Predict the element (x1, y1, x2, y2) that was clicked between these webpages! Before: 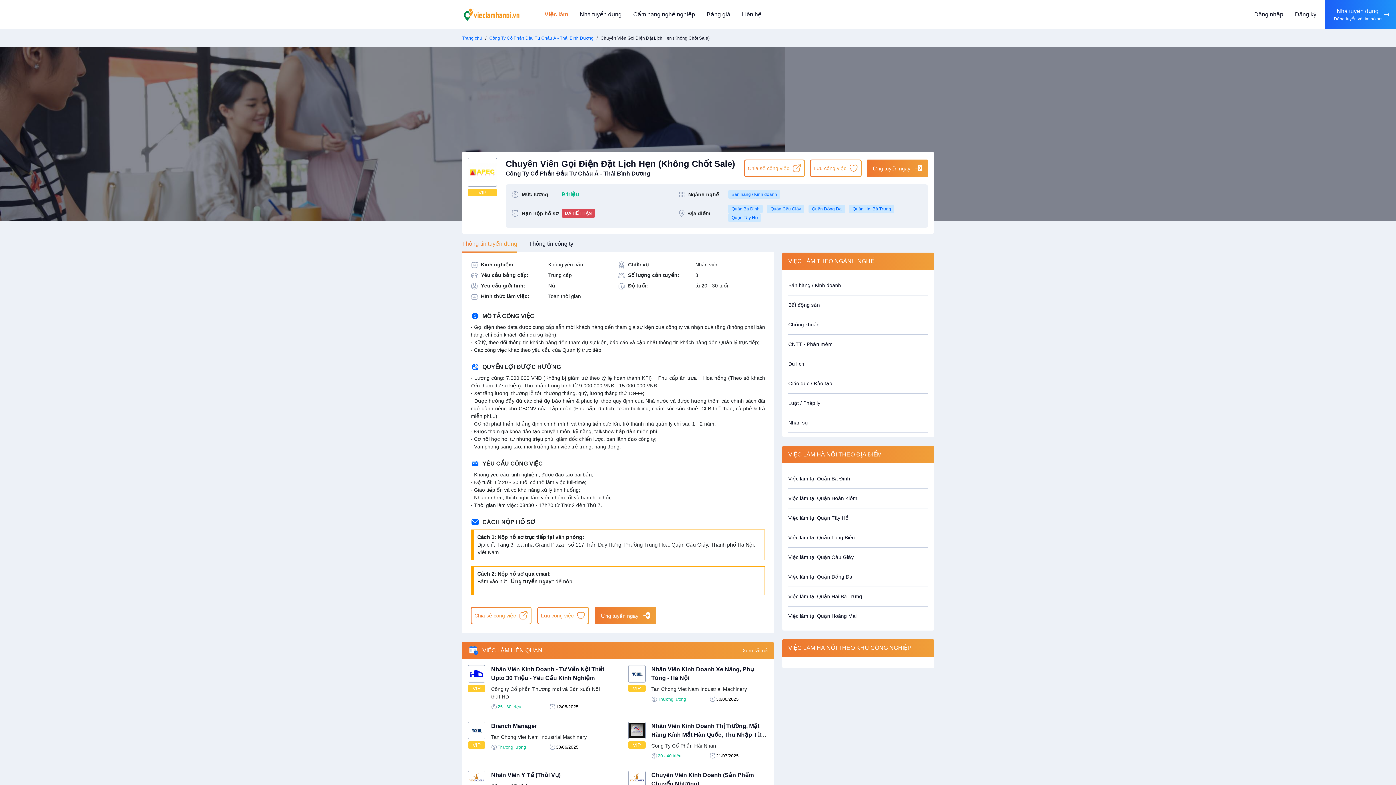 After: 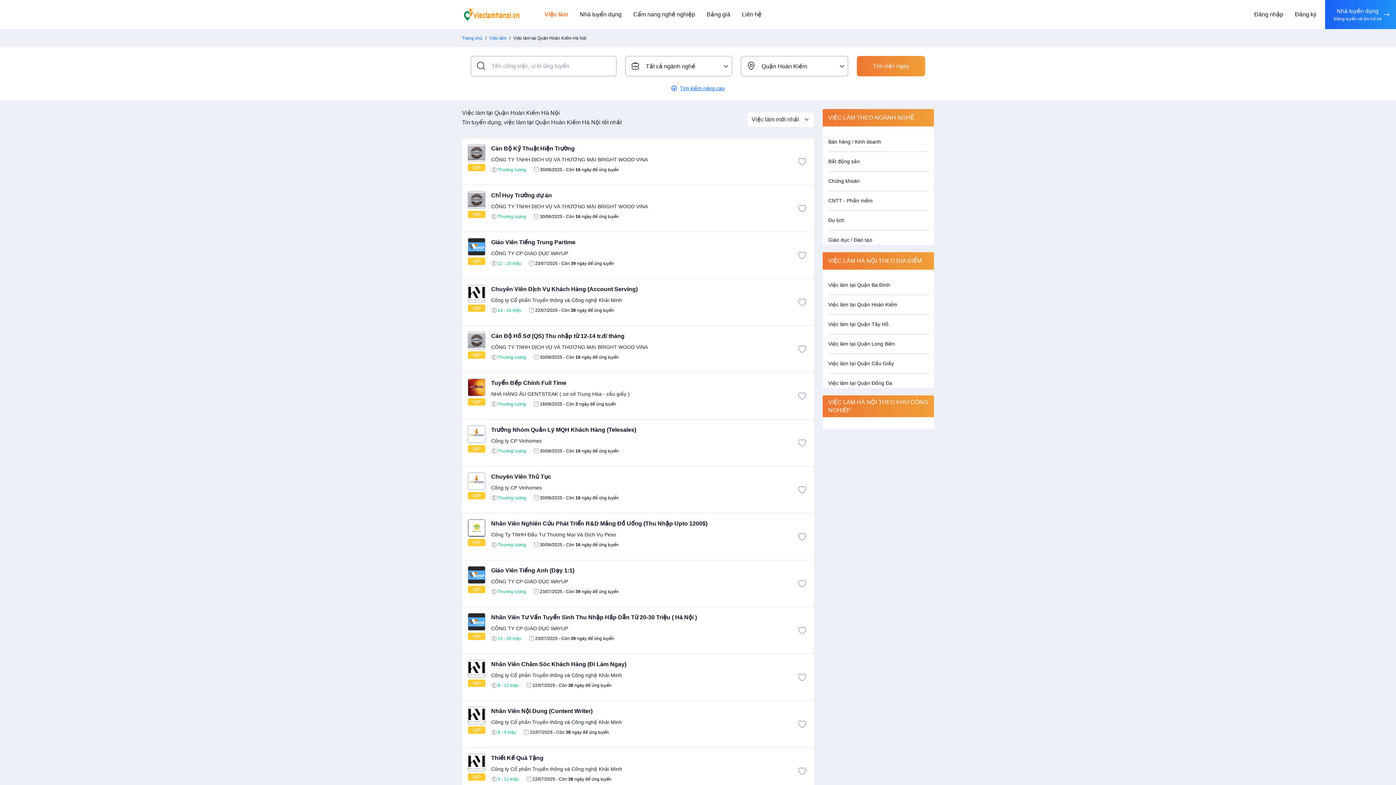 Action: label: Việc làm tại Quận Hoàn Kiếm bbox: (788, 495, 857, 501)